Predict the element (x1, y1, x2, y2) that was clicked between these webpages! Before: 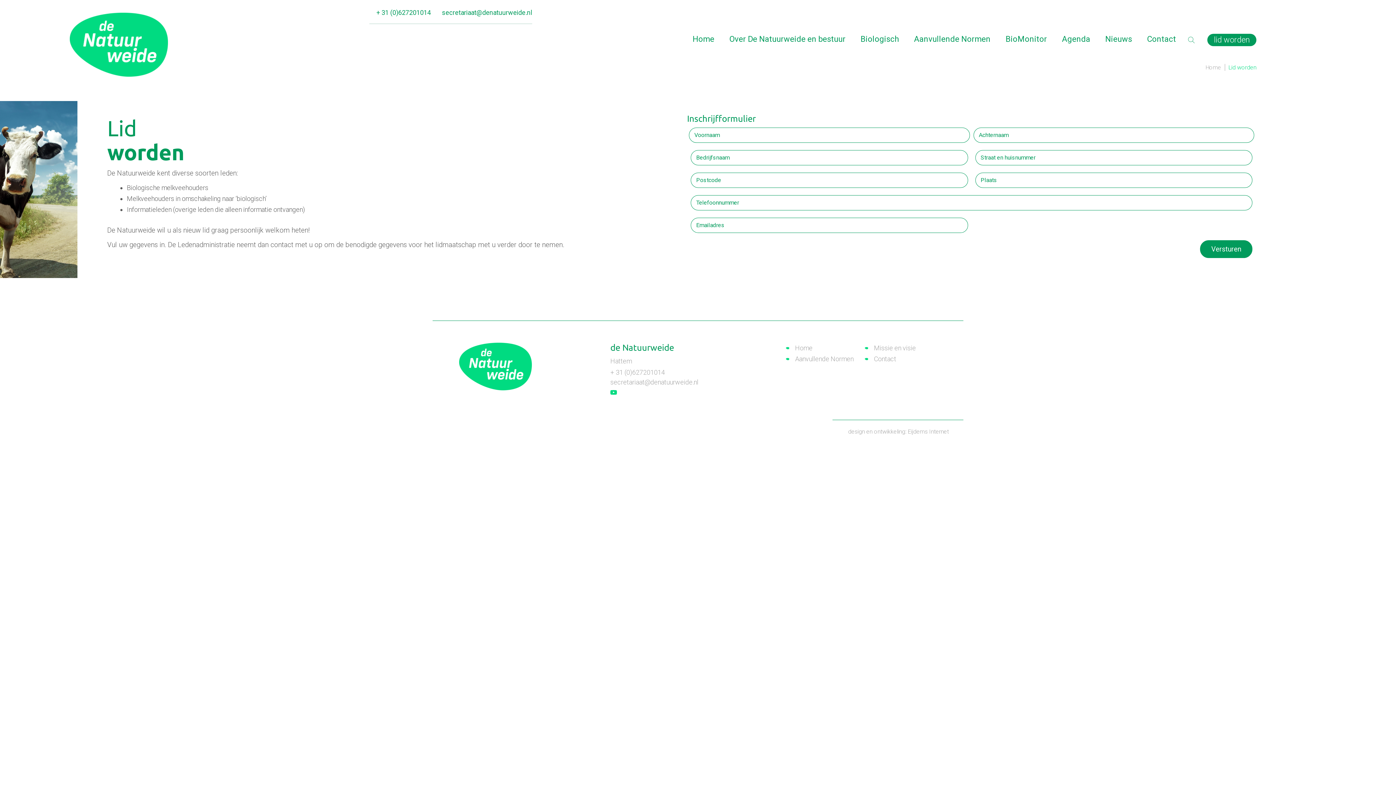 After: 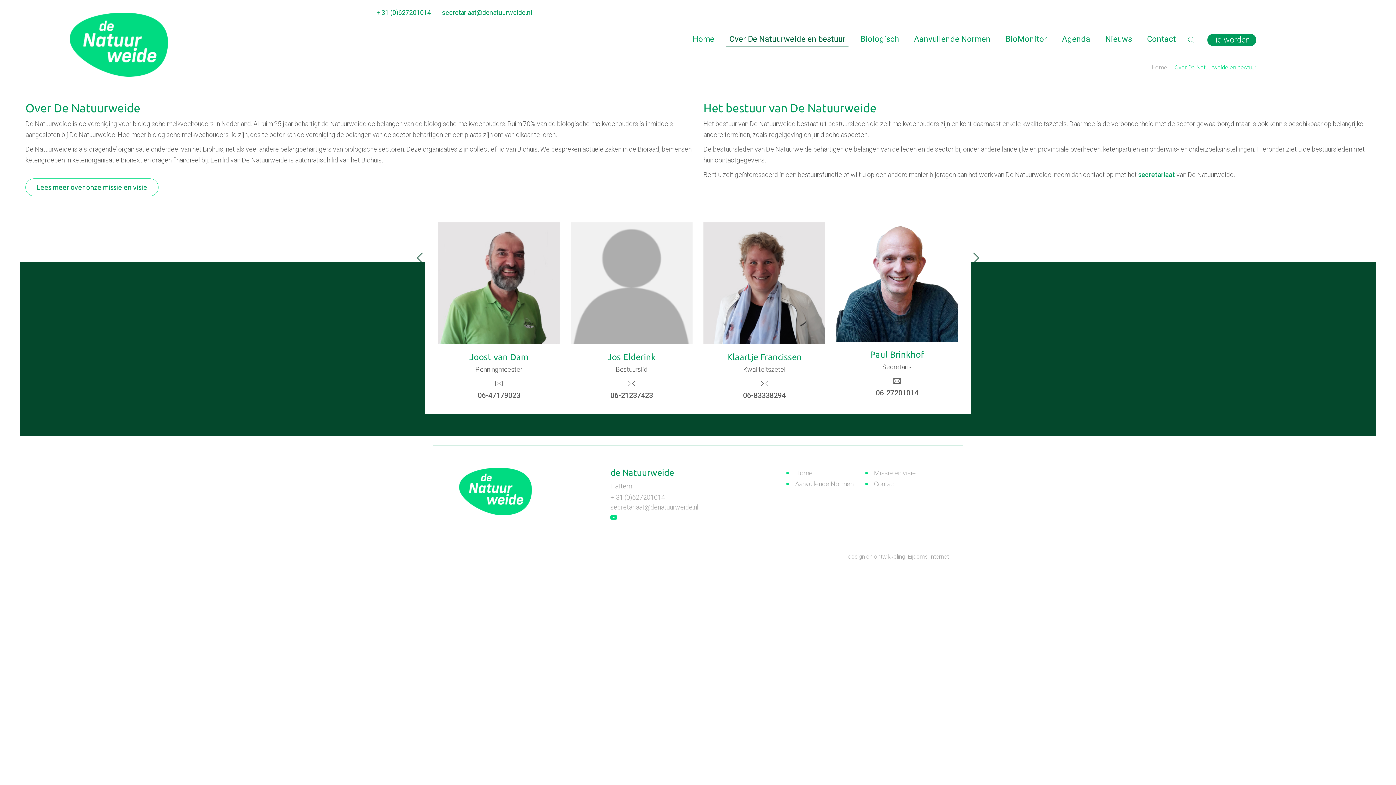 Action: bbox: (726, 33, 848, 44) label: Over De Natuurweide en bestuur